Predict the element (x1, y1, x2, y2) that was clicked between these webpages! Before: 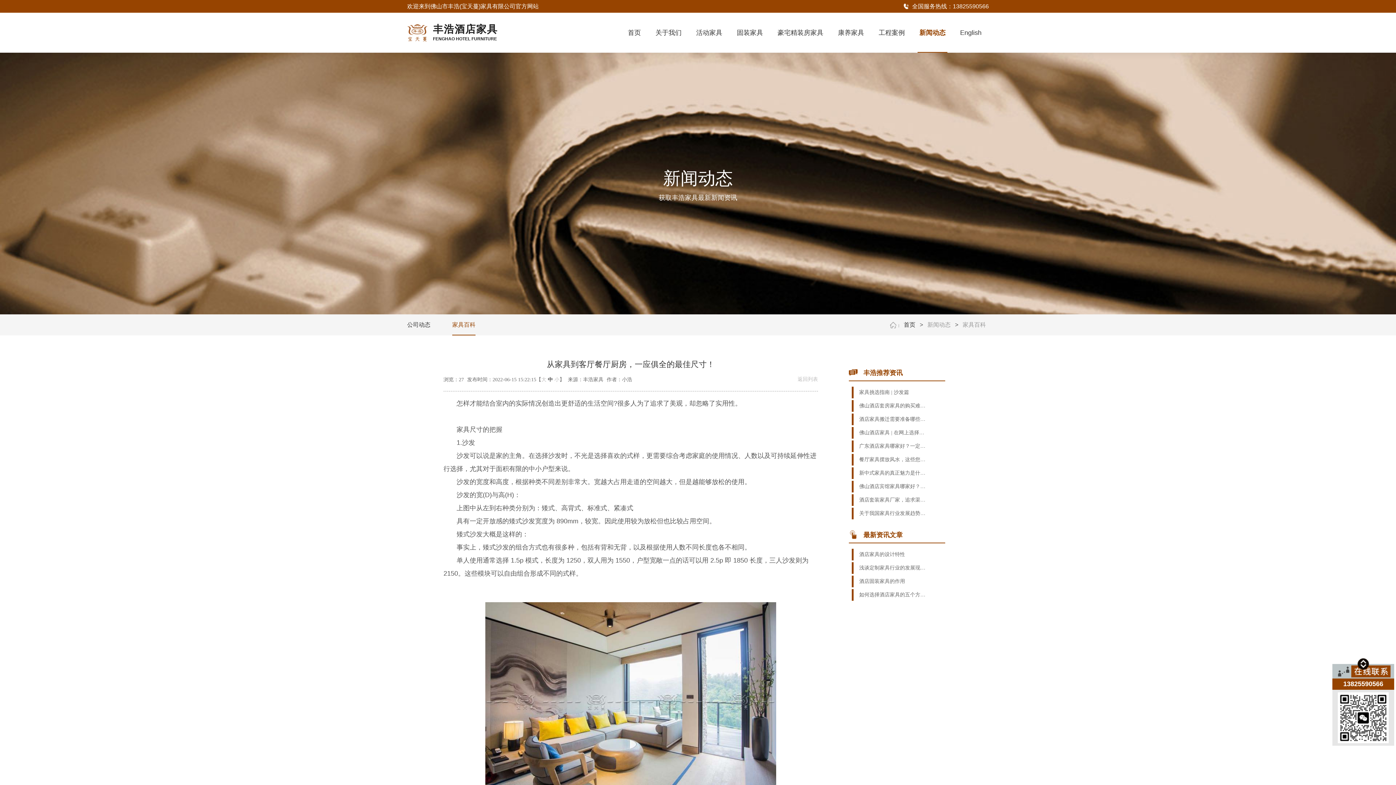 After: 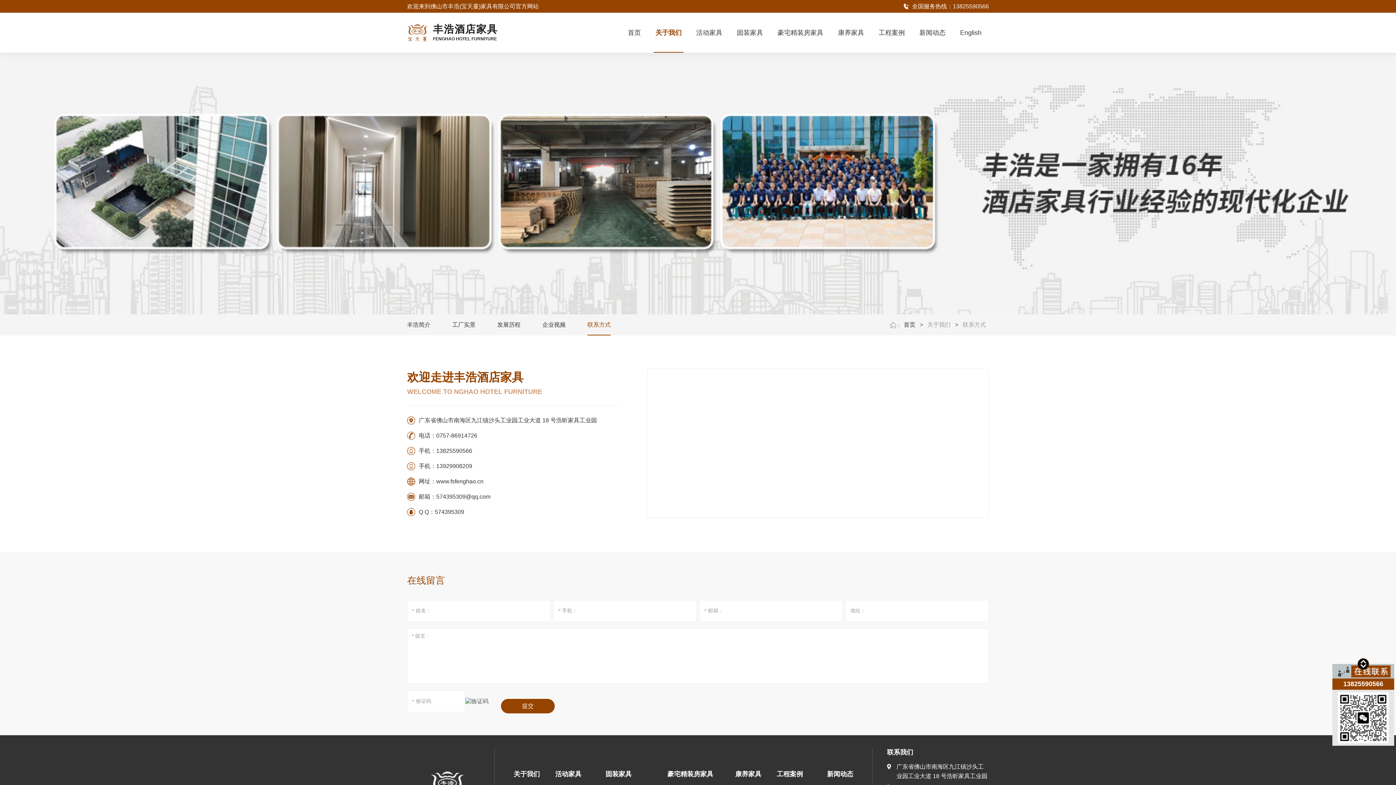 Action: bbox: (1332, 664, 1394, 678)